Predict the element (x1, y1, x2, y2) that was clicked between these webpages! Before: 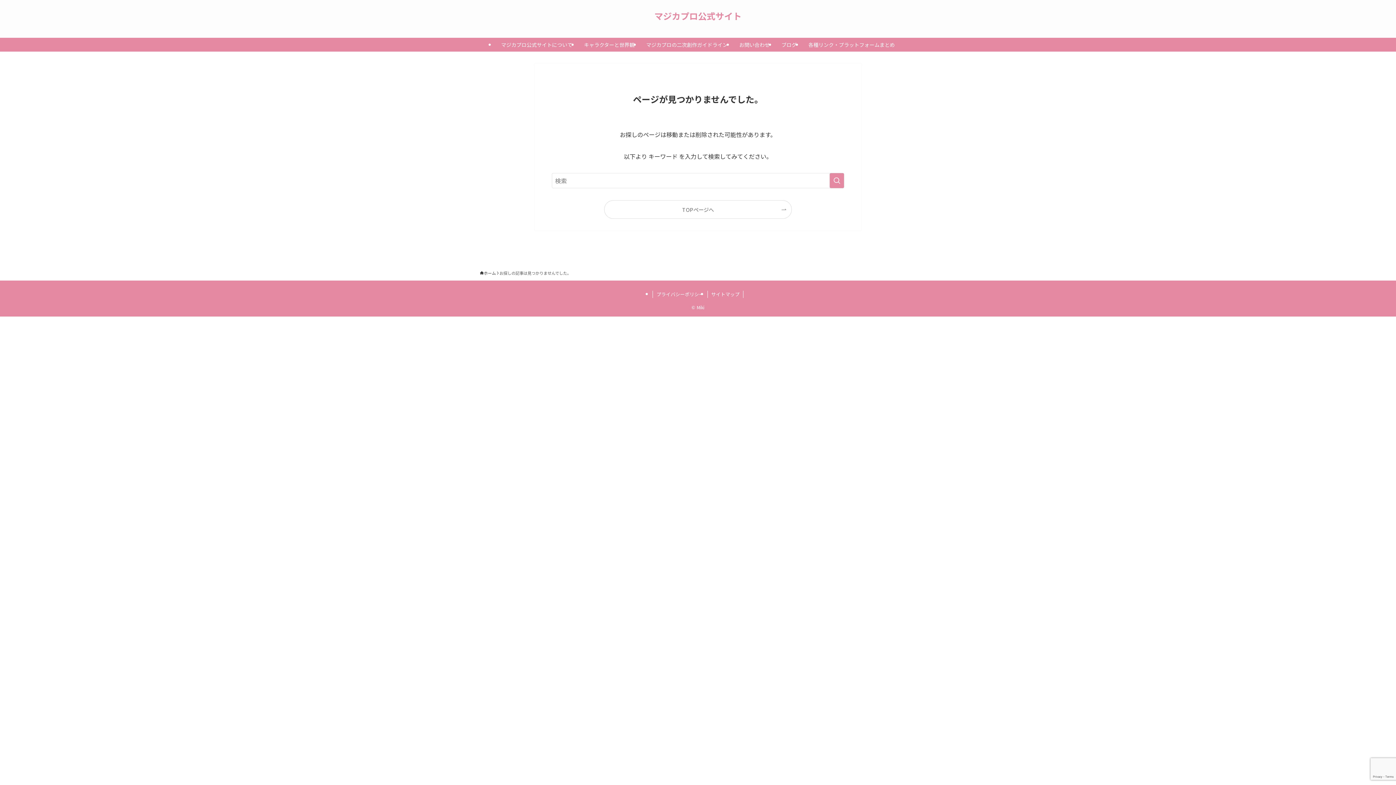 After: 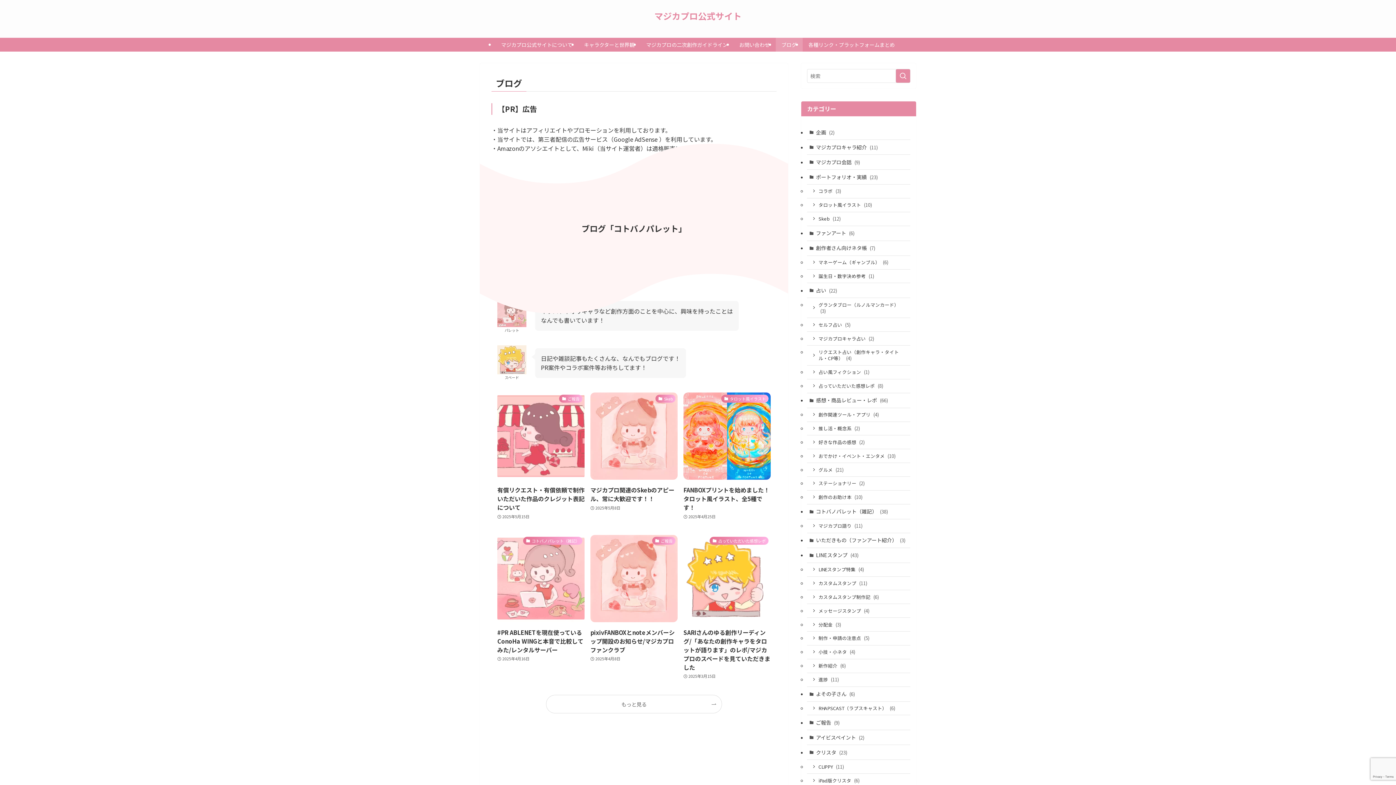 Action: bbox: (775, 37, 802, 51) label: ブログ